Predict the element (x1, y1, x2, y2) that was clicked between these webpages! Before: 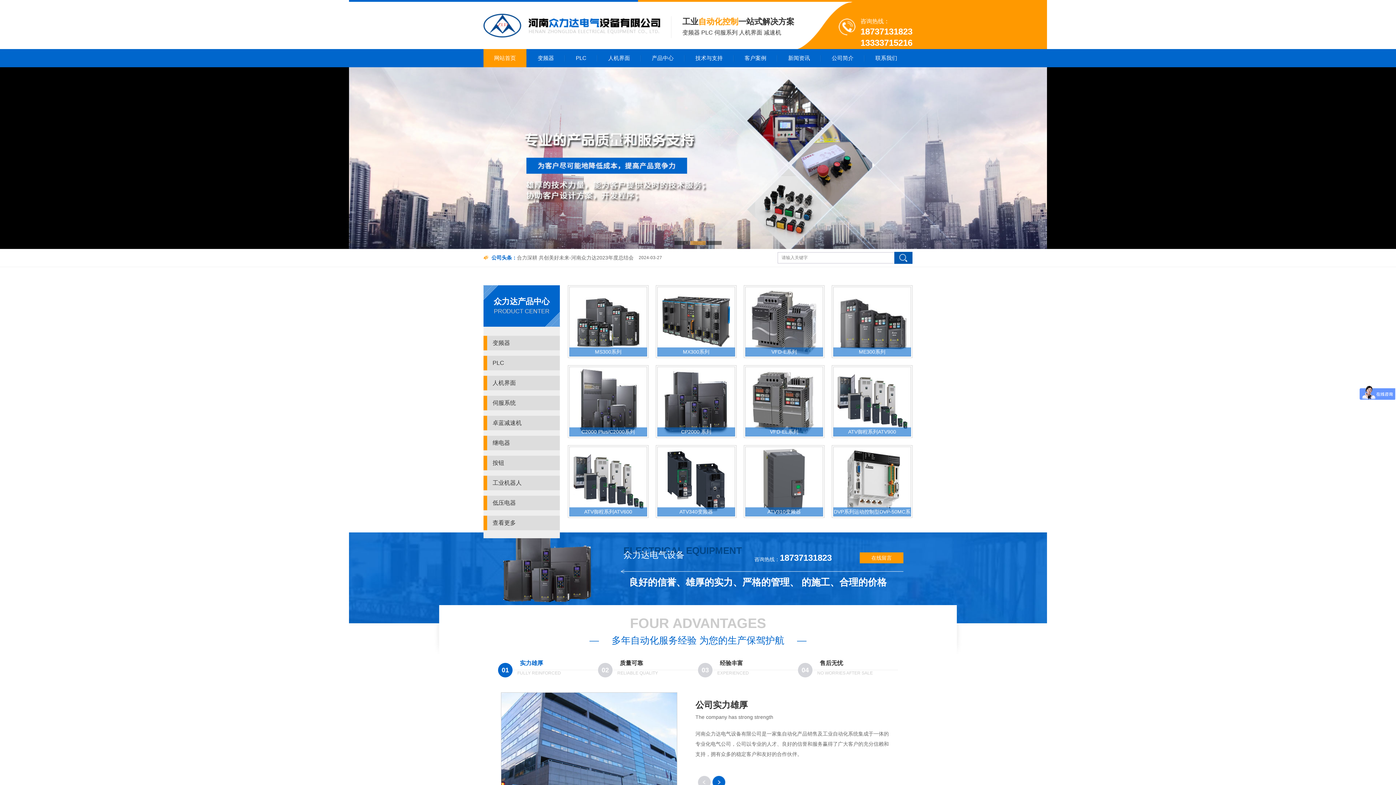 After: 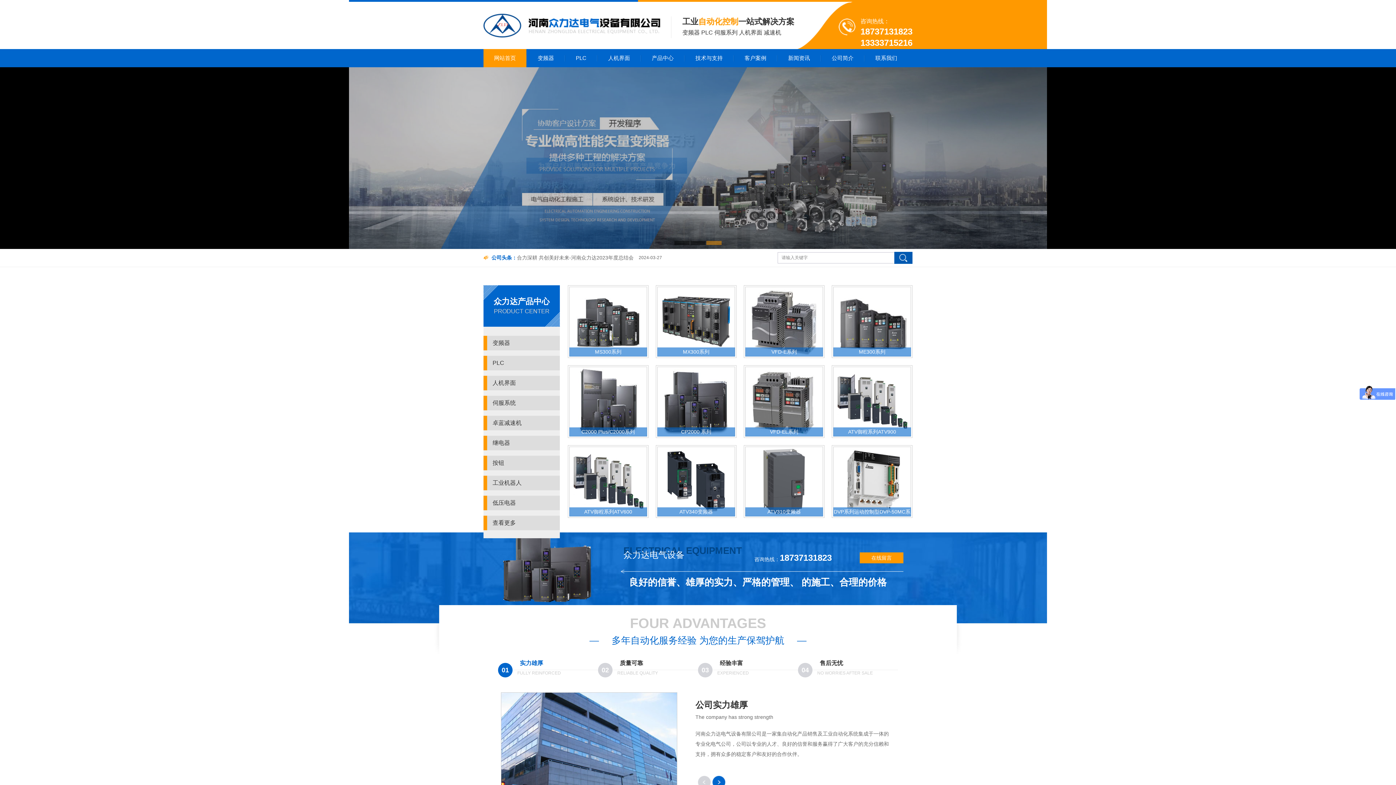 Action: label: 网站首页 bbox: (483, 49, 526, 67)